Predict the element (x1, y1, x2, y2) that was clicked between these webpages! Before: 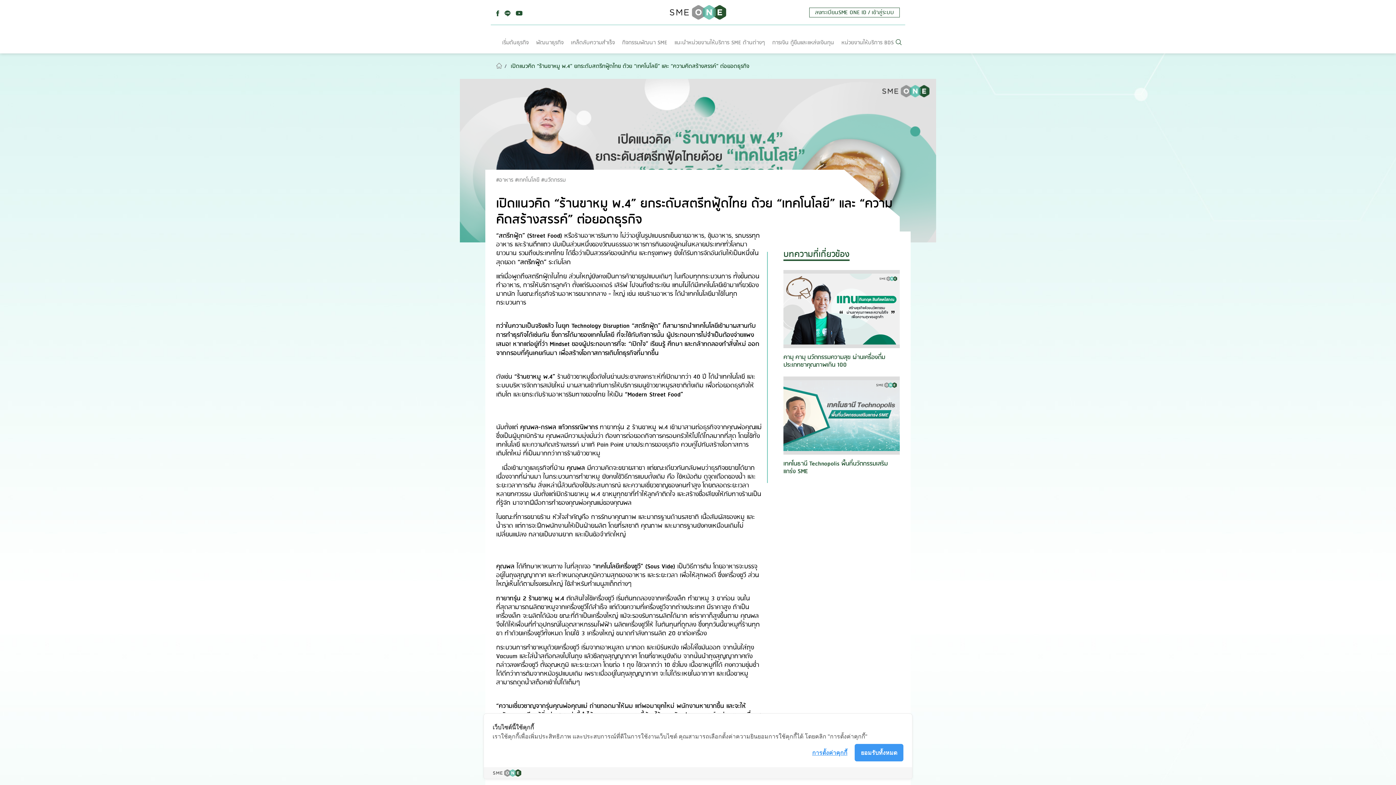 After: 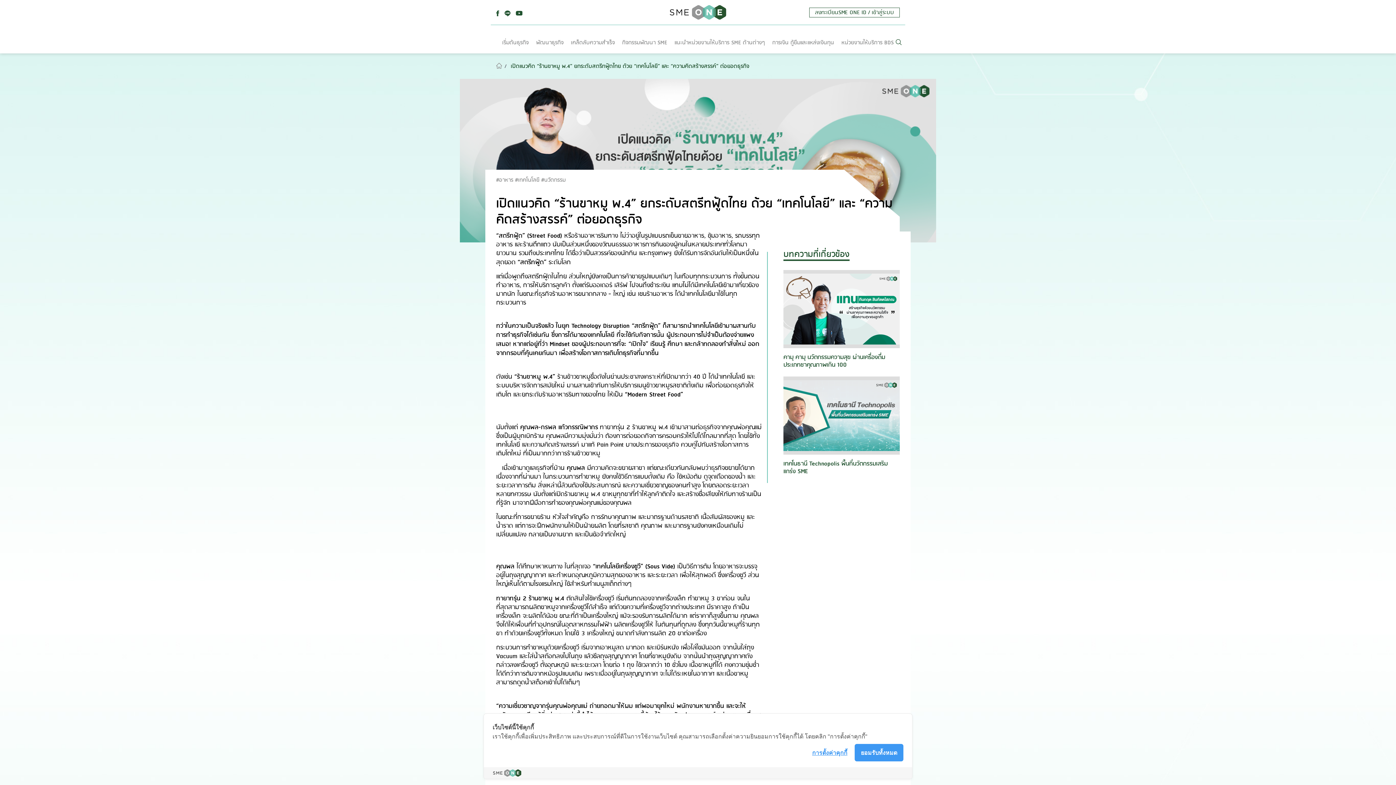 Action: bbox: (496, 7, 499, 16)